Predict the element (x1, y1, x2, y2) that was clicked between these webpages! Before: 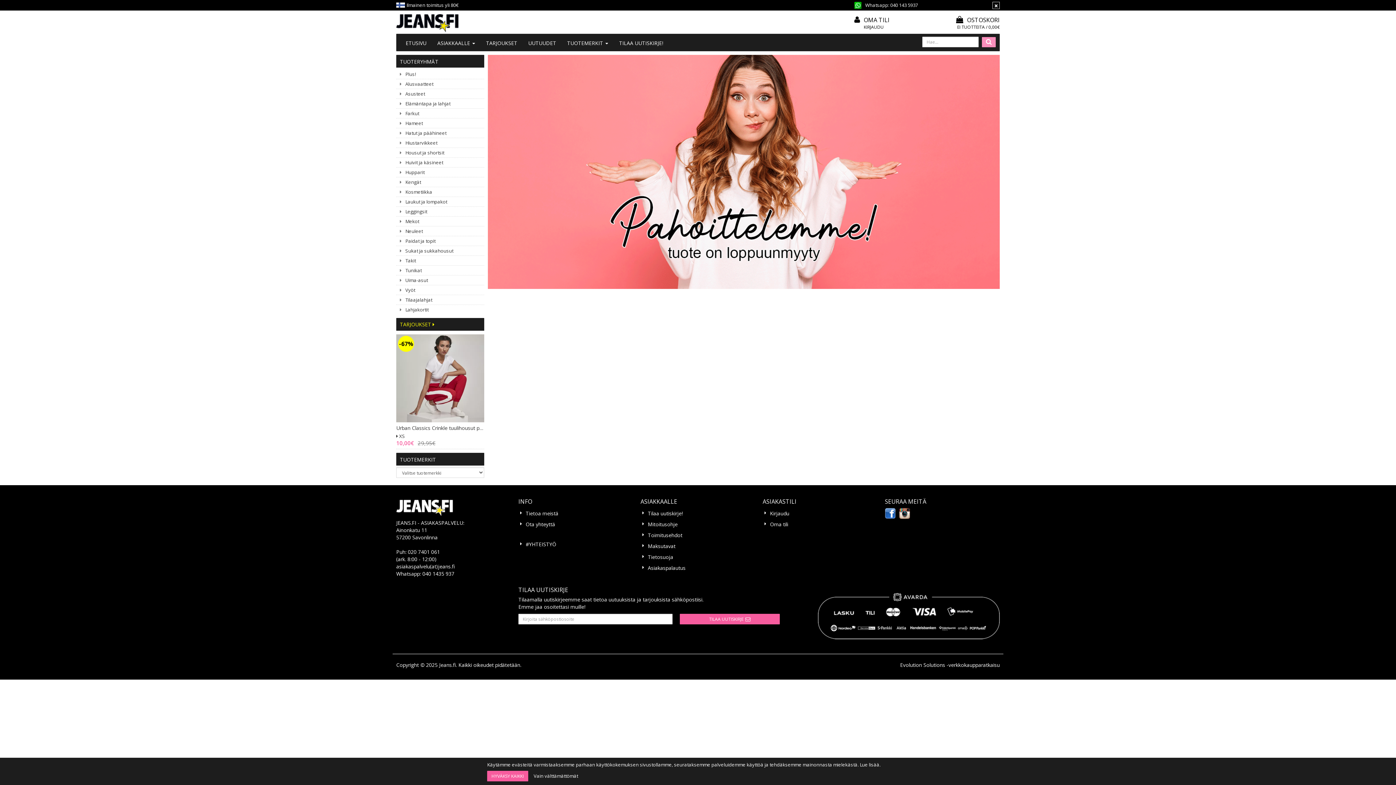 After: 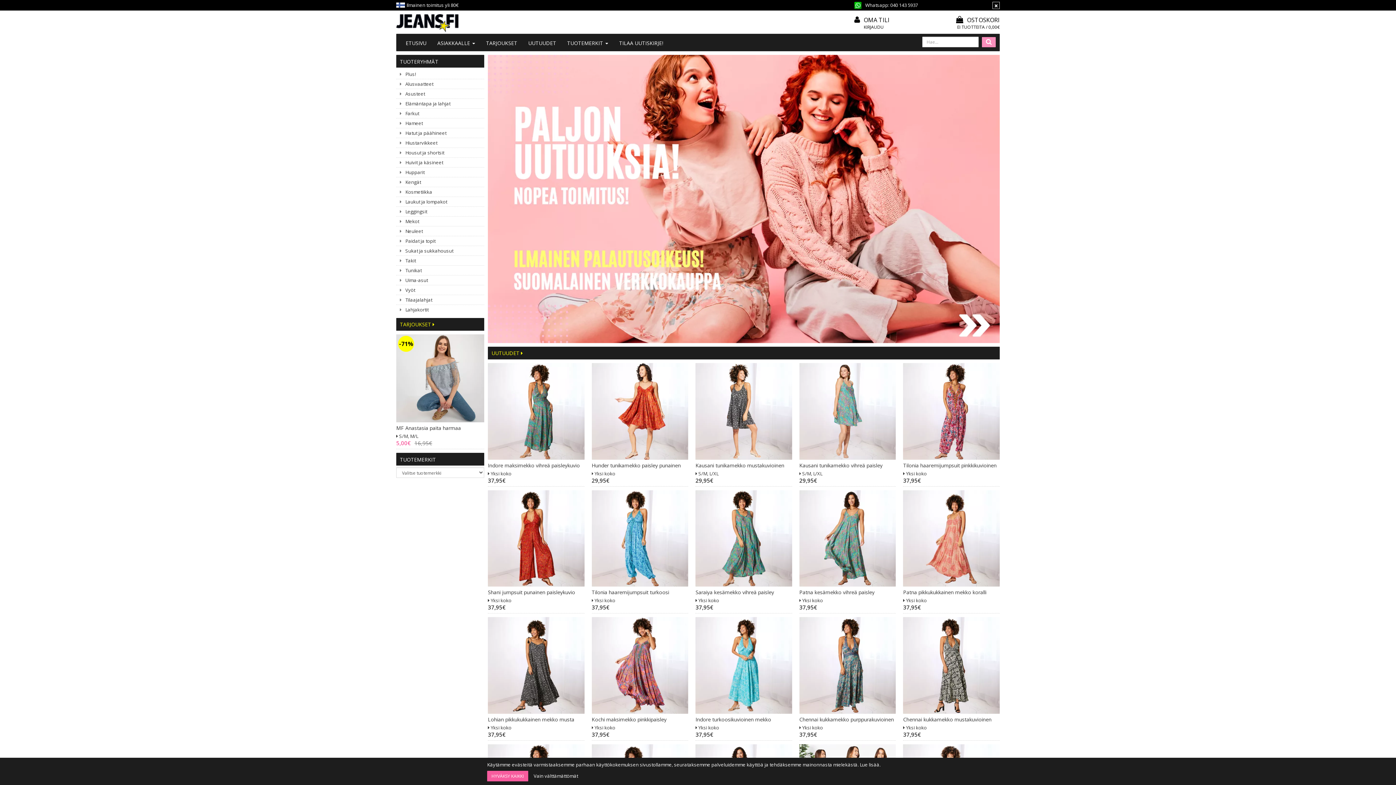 Action: bbox: (396, 14, 458, 32)